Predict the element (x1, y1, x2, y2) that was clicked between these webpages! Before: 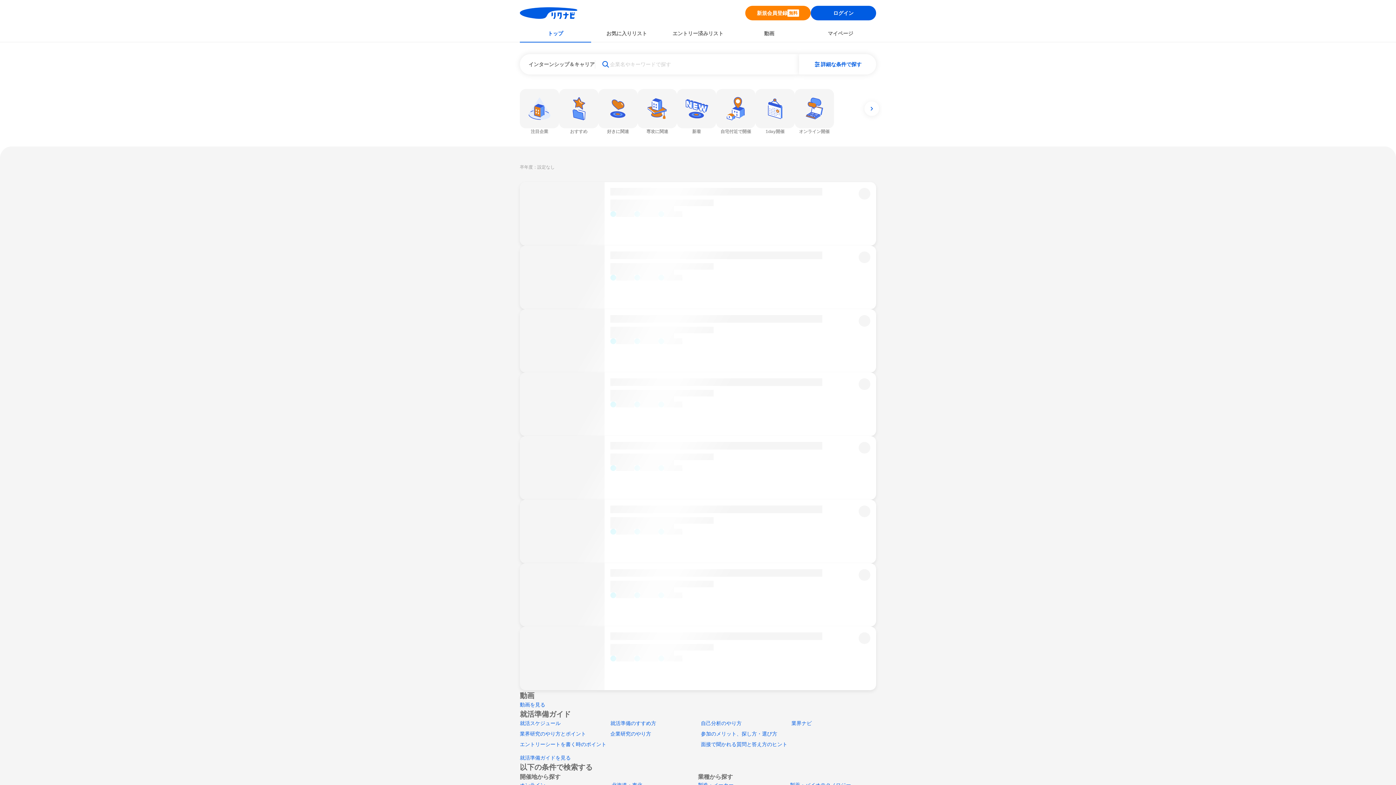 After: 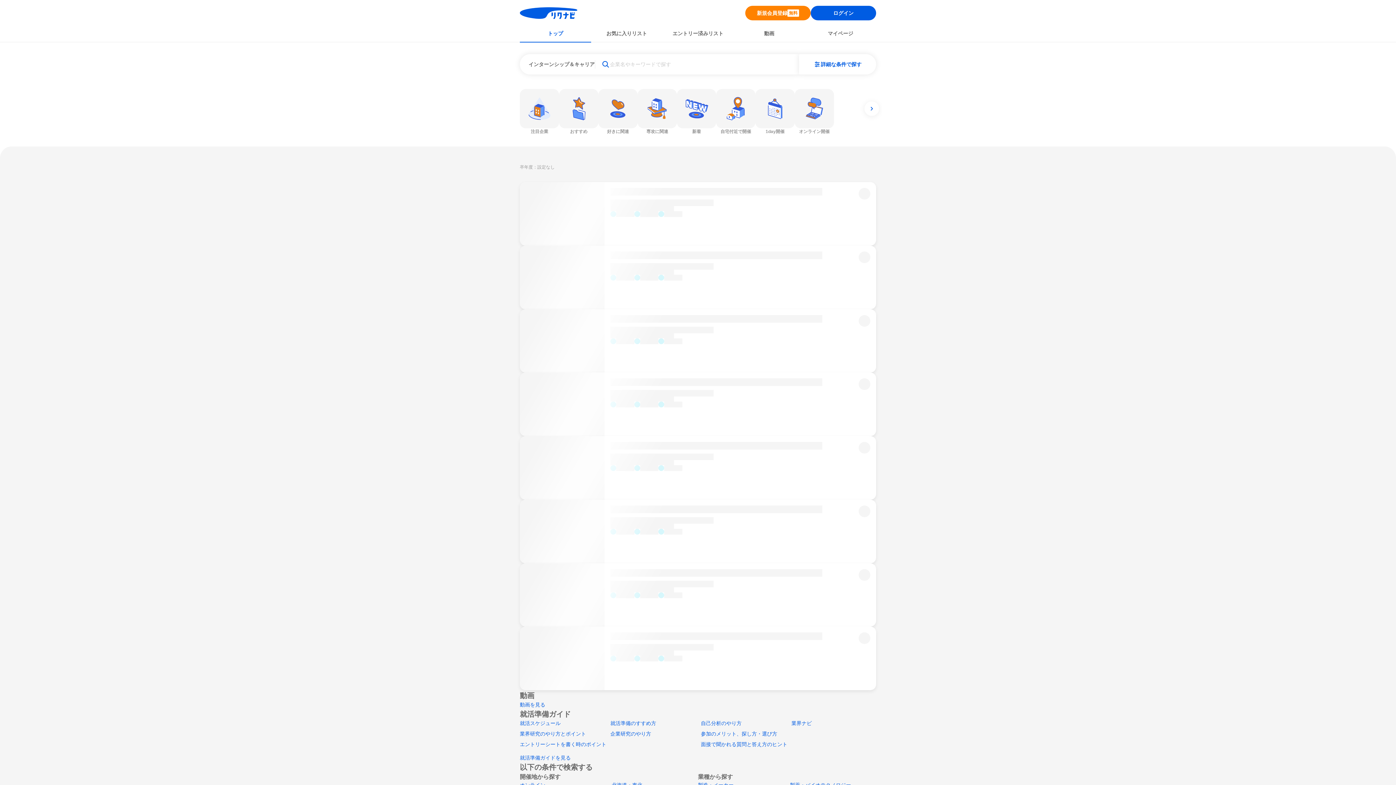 Action: bbox: (517, 5, 579, 21)